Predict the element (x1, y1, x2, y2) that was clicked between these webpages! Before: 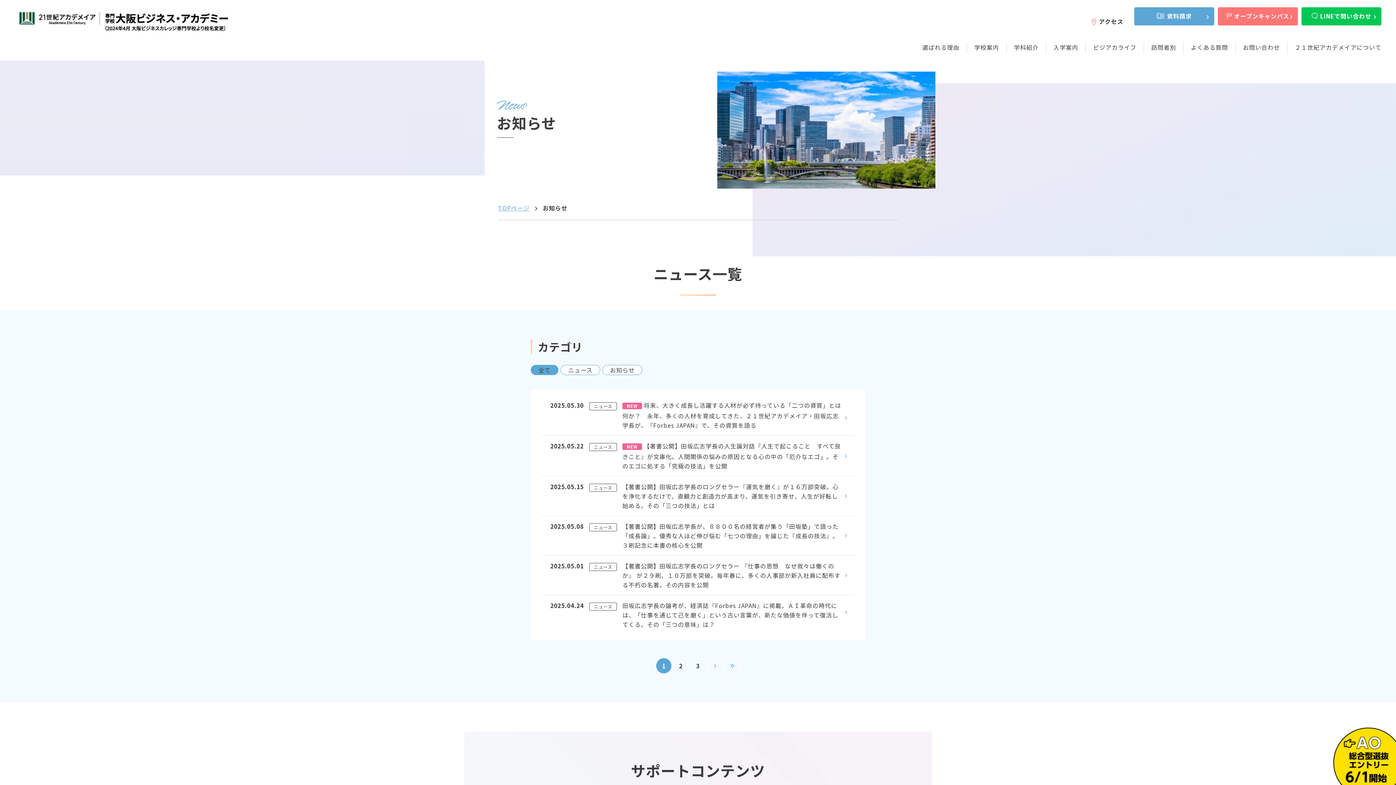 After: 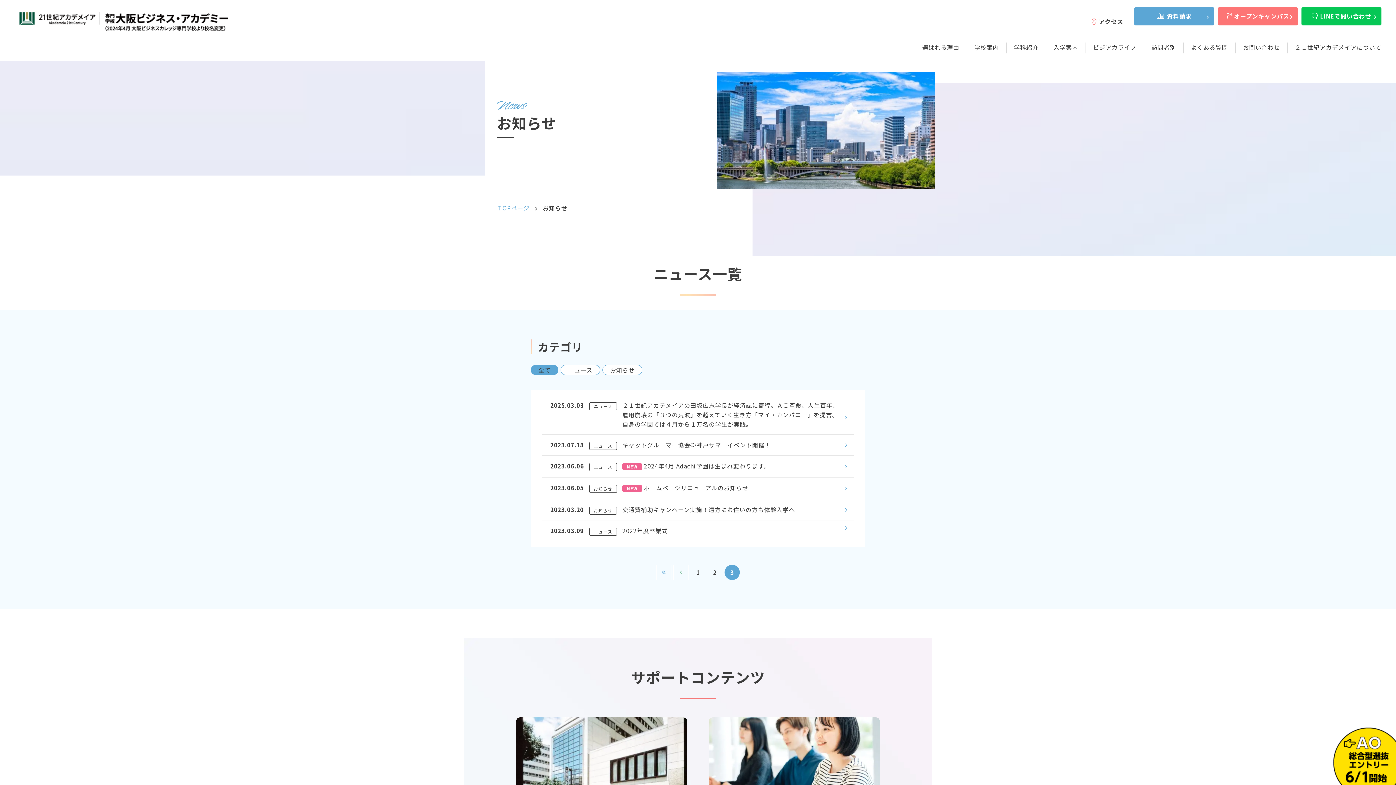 Action: bbox: (725, 658, 739, 673)